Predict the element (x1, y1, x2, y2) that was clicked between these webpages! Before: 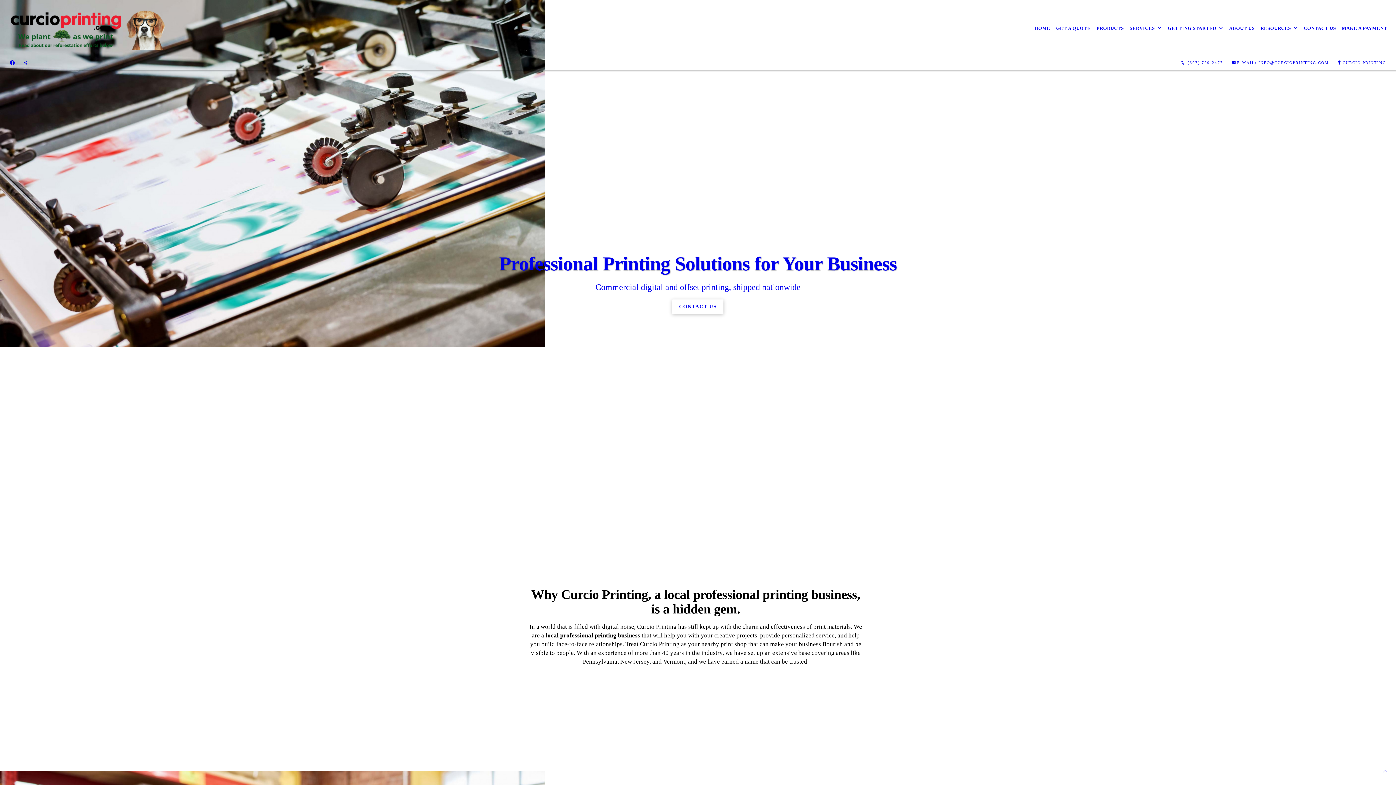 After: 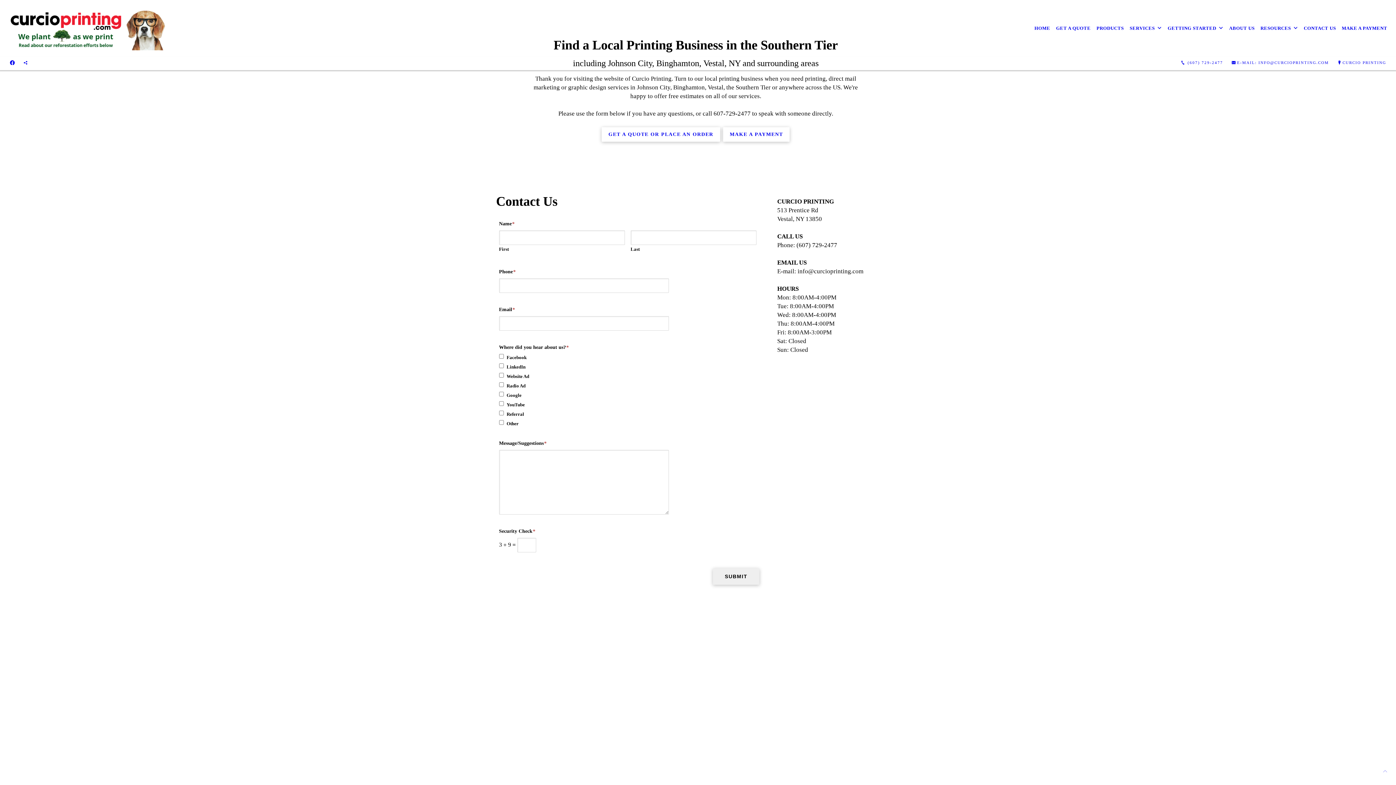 Action: label: Professional Printing Solutions for Your Business
Commercial digital and offset printing, shipped nationwide
CONTACT US bbox: (0, -3, 1396, 553)